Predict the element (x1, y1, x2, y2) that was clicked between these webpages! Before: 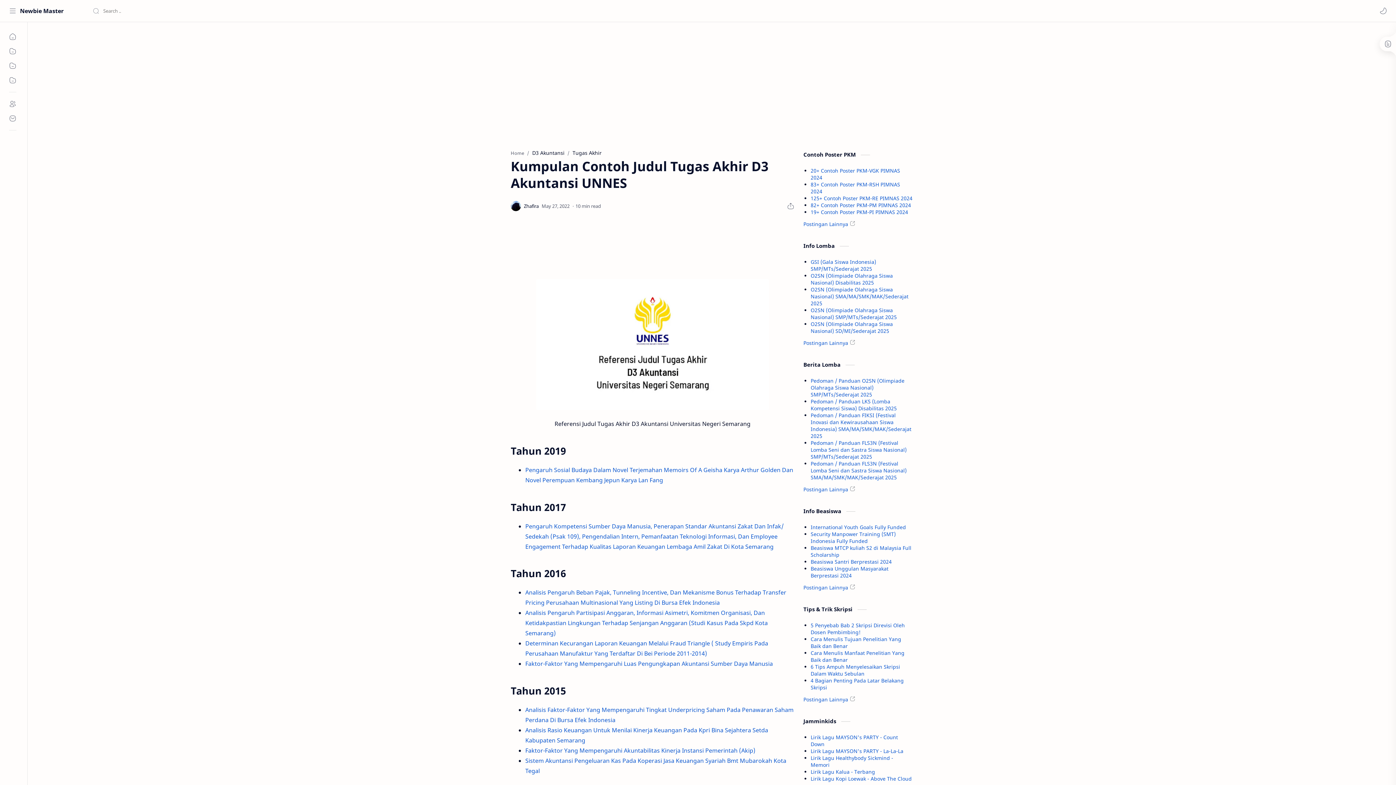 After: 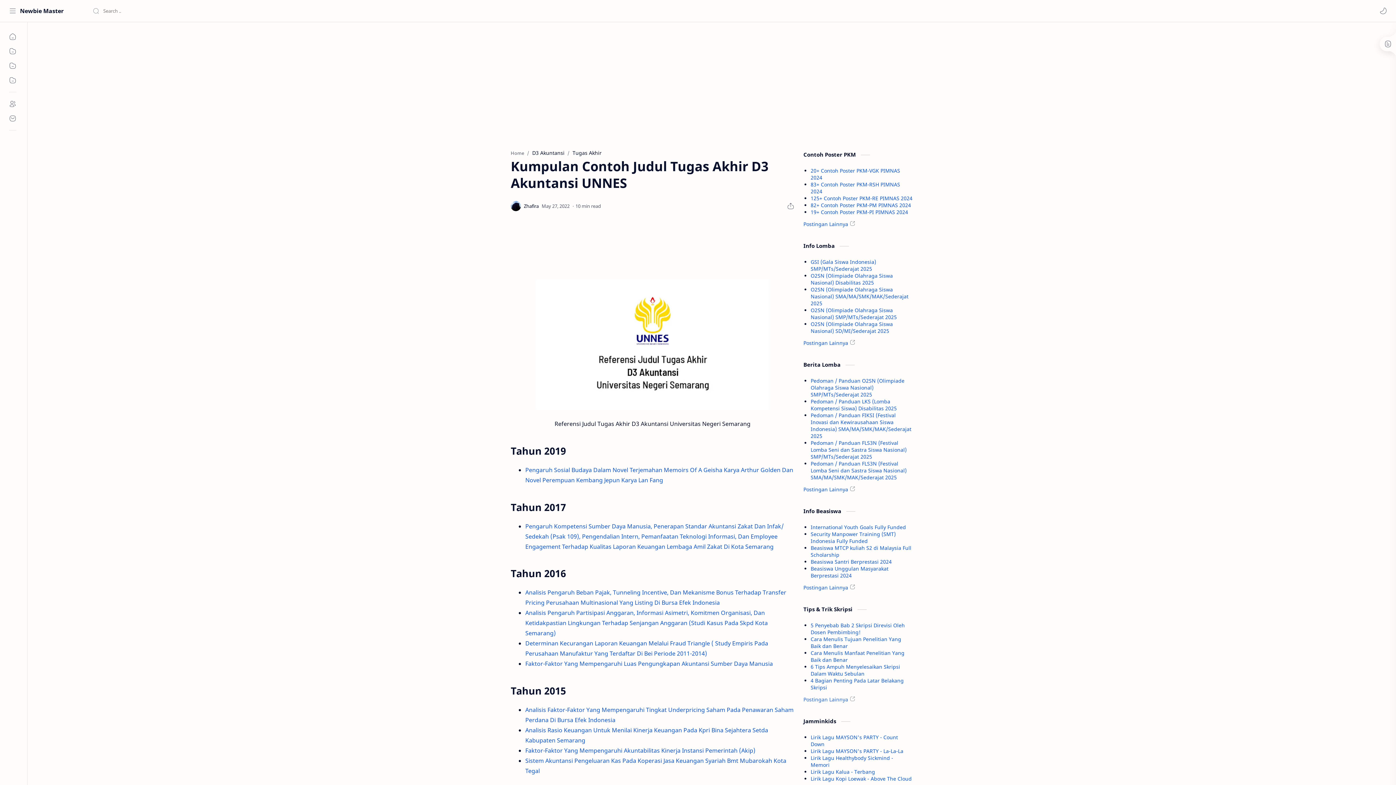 Action: label: Postingan Lainnya bbox: (803, 696, 857, 703)